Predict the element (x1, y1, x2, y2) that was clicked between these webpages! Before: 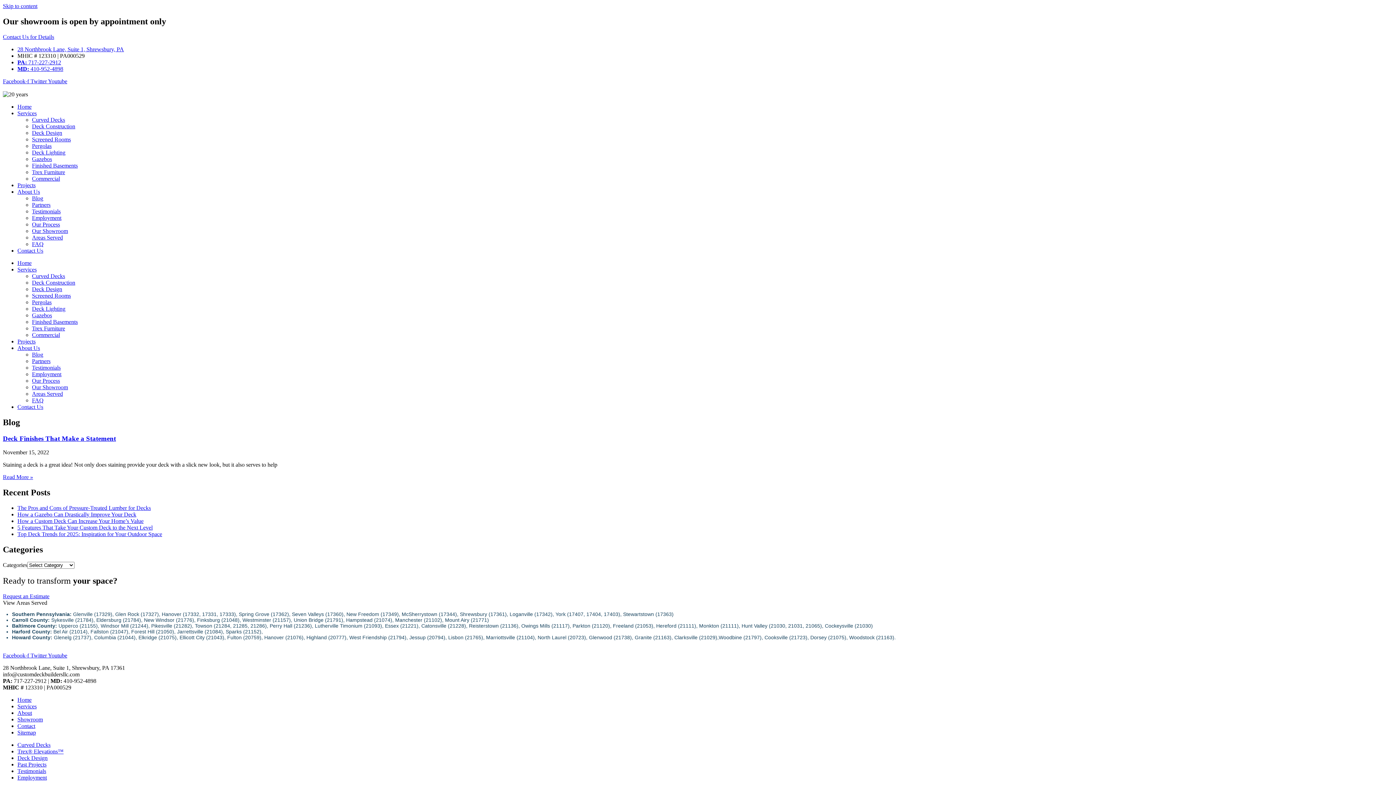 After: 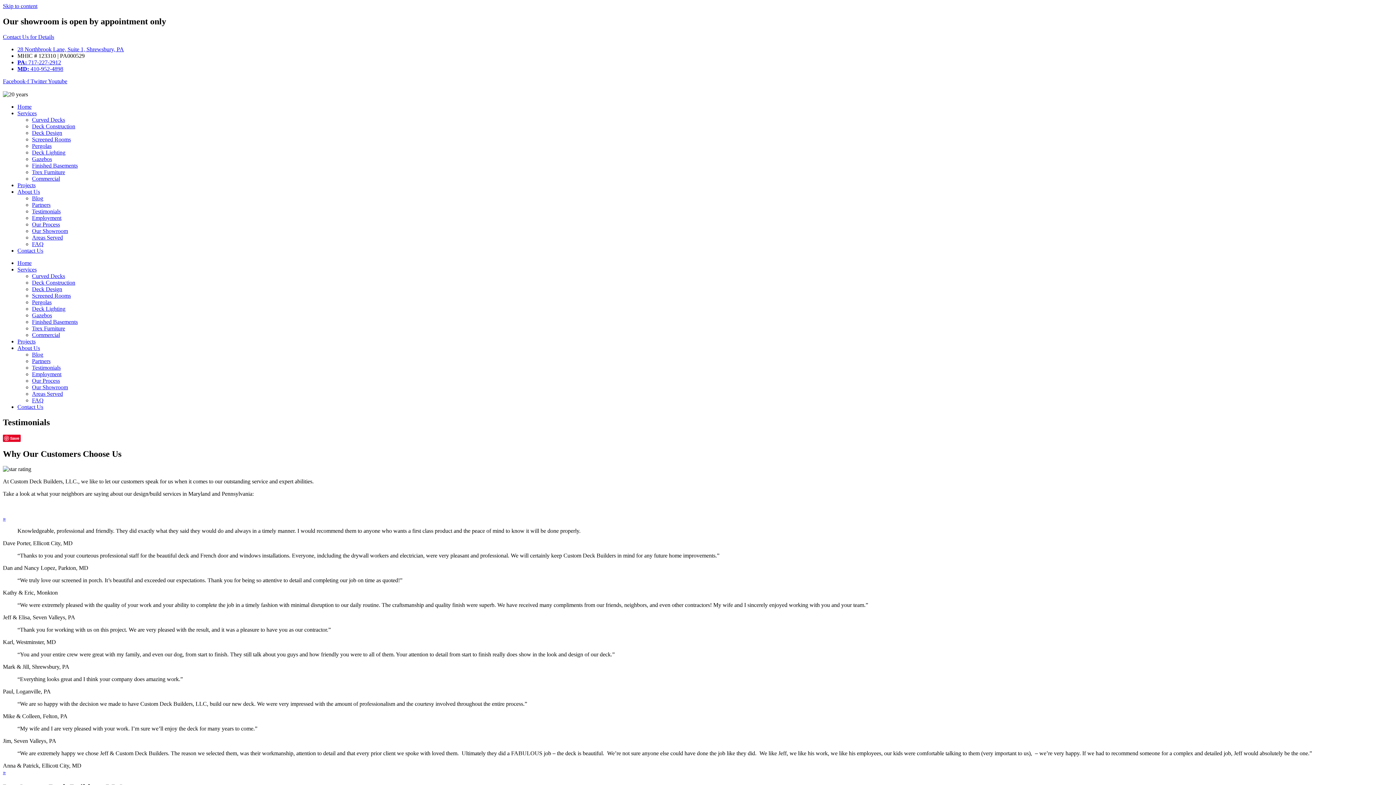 Action: label: Testimonials bbox: (17, 768, 46, 774)